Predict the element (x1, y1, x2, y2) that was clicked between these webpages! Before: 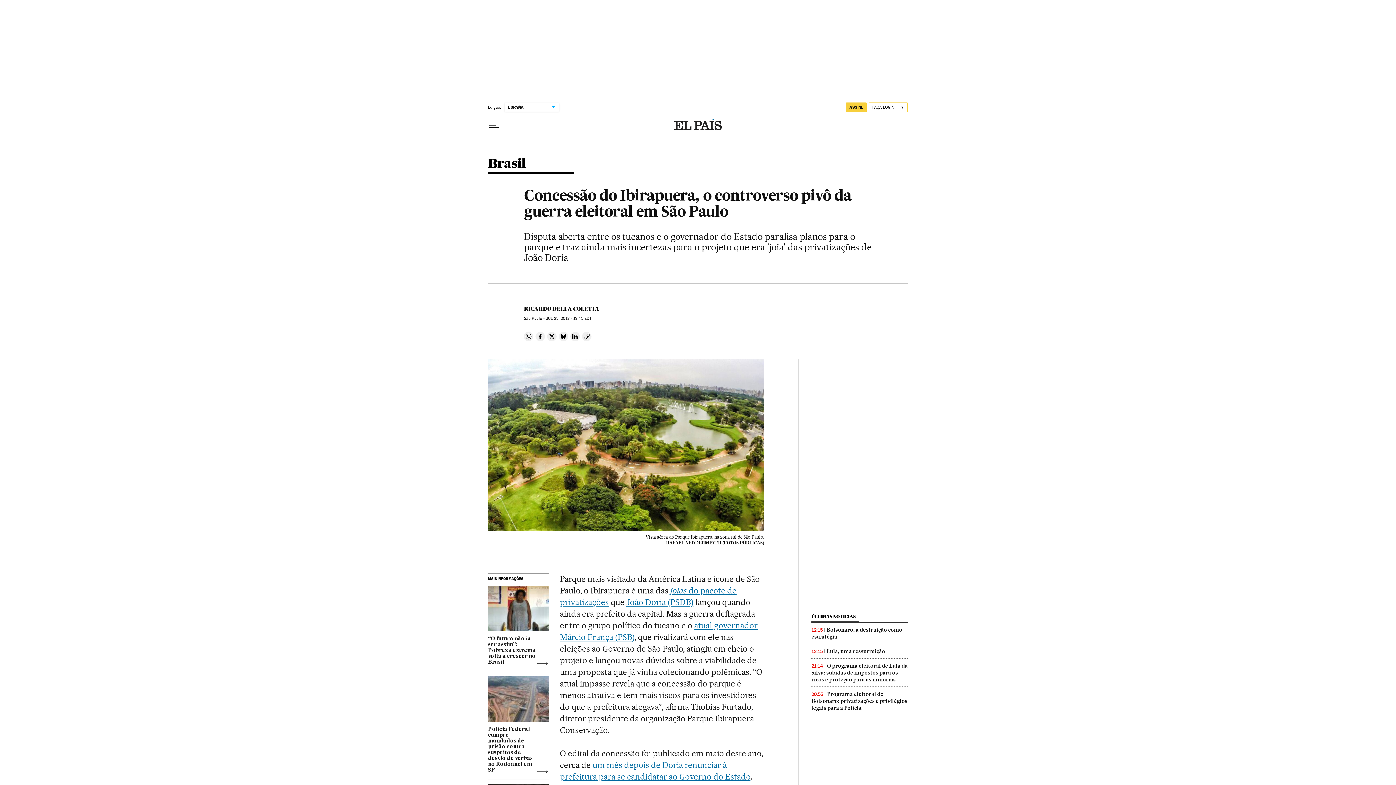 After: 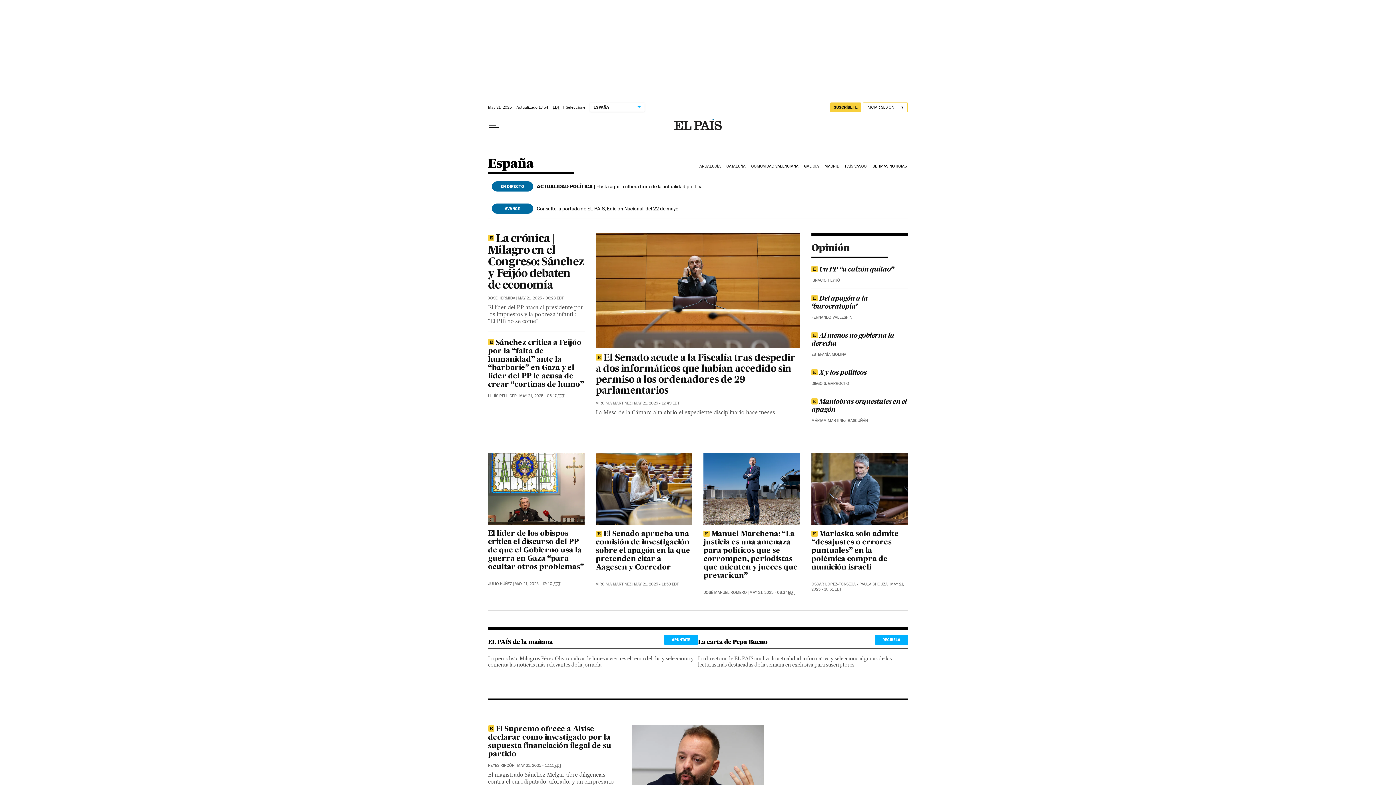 Action: bbox: (488, 157, 525, 173) label: Brasil